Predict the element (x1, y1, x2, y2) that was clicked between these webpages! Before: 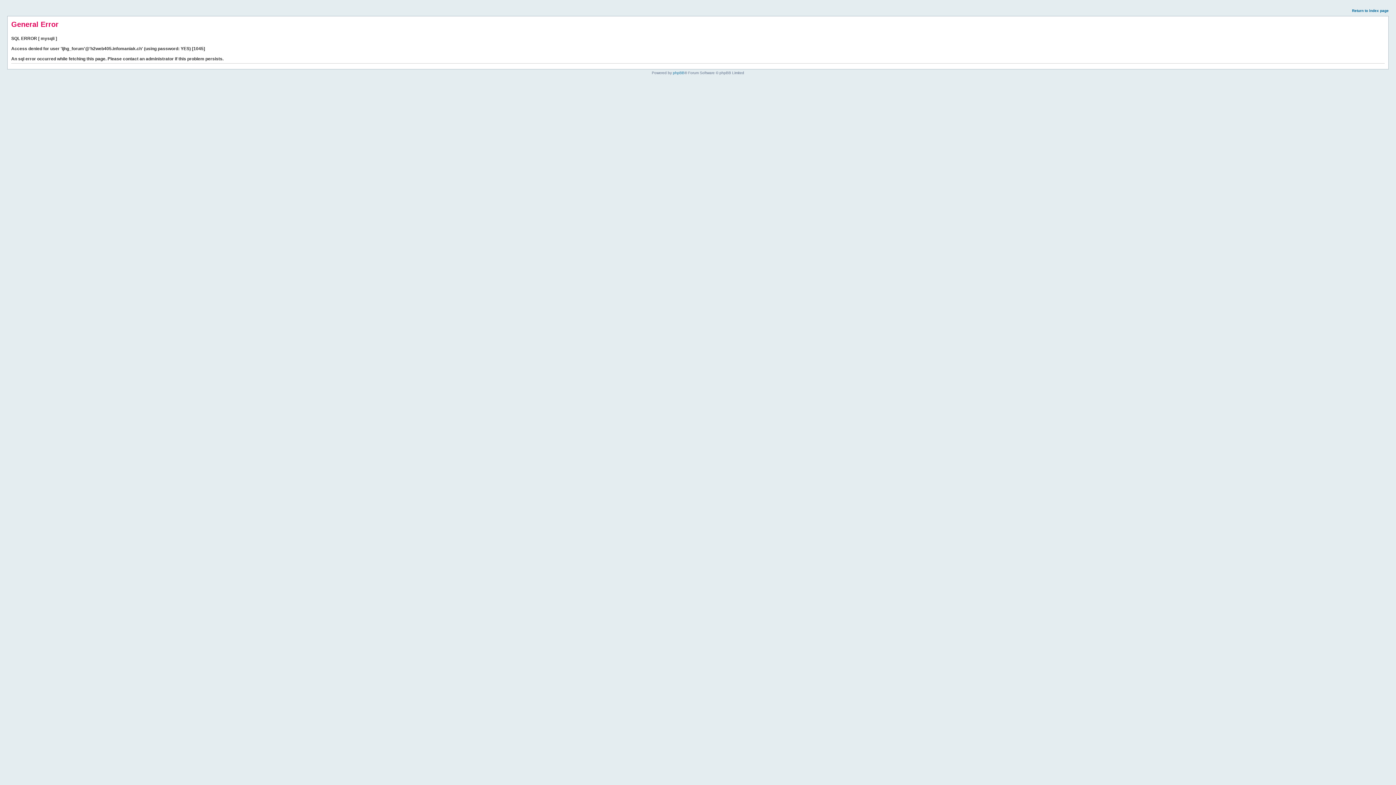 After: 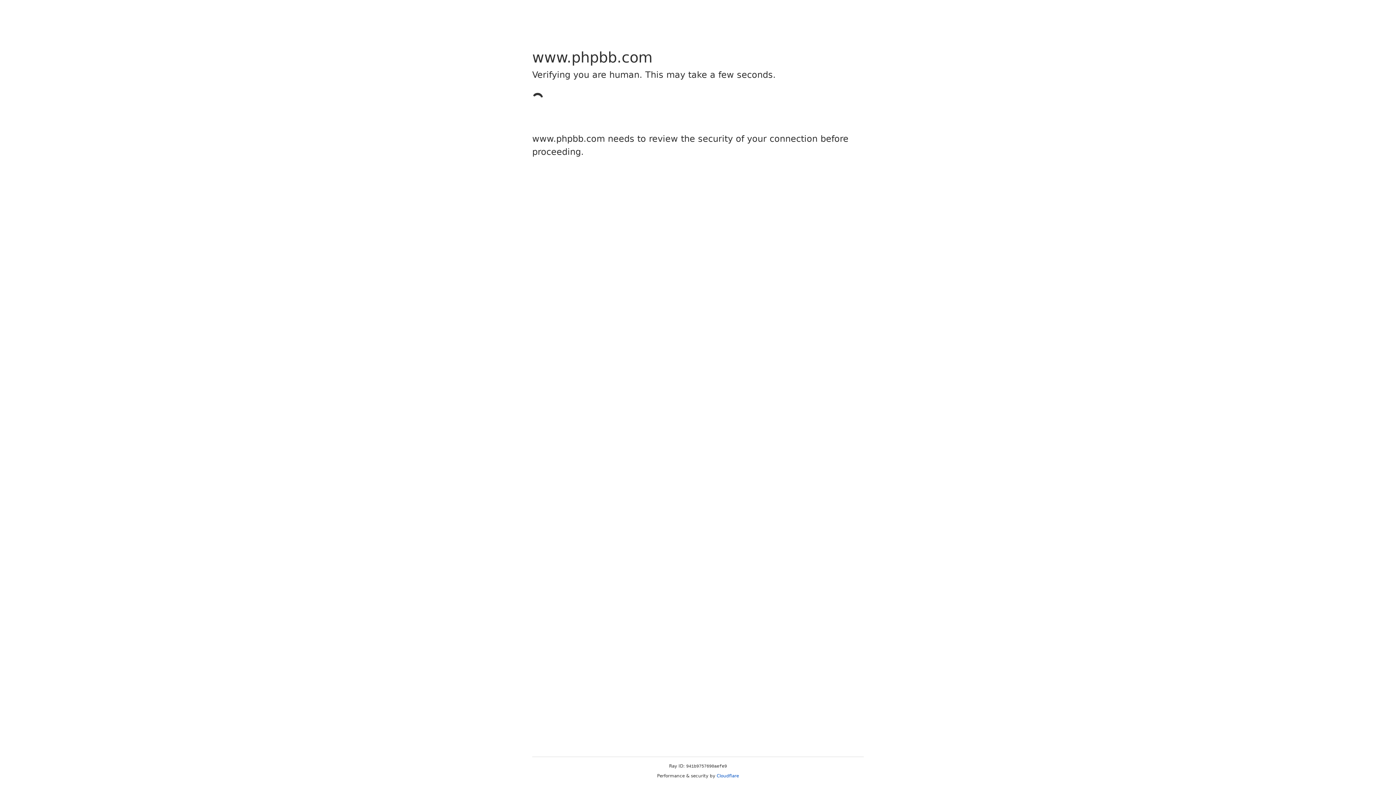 Action: bbox: (673, 70, 684, 74) label: phpBB